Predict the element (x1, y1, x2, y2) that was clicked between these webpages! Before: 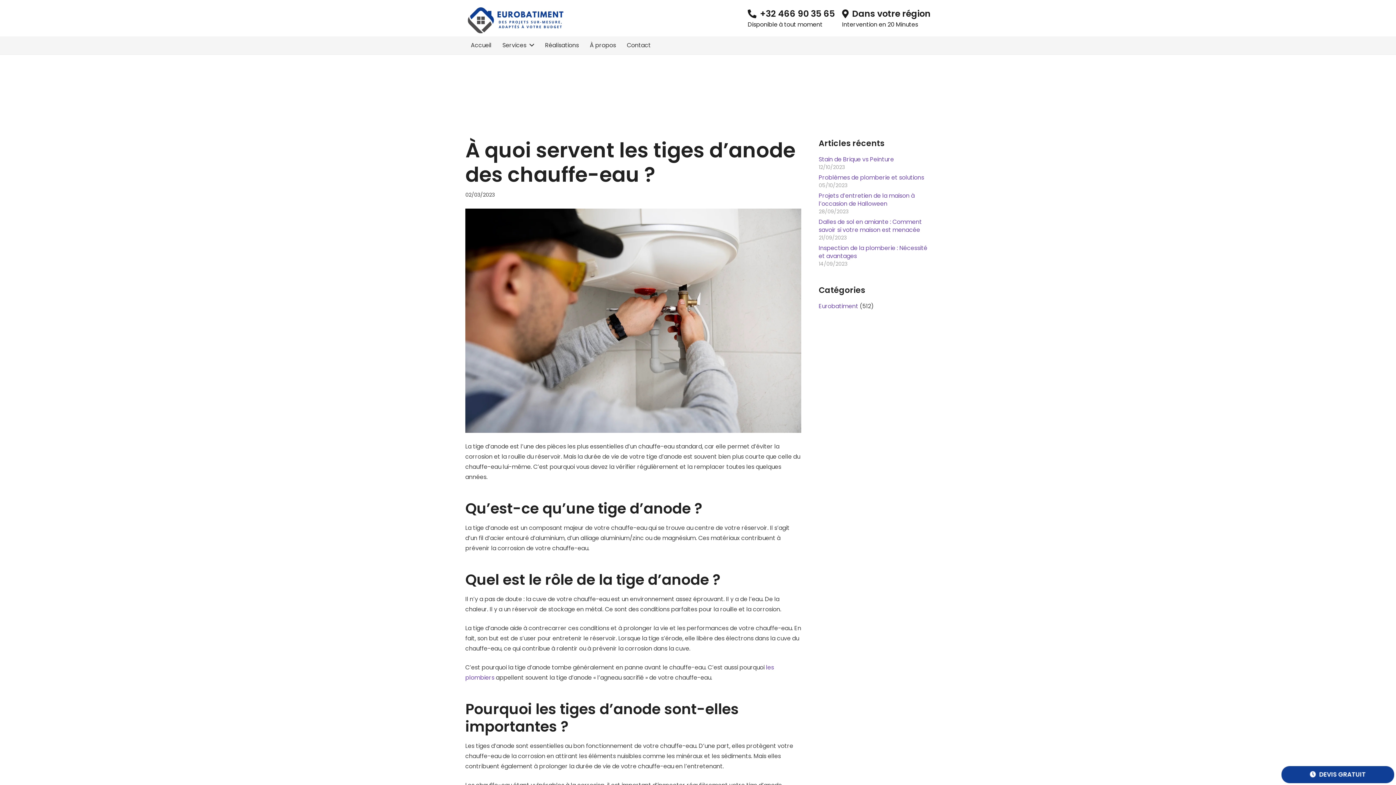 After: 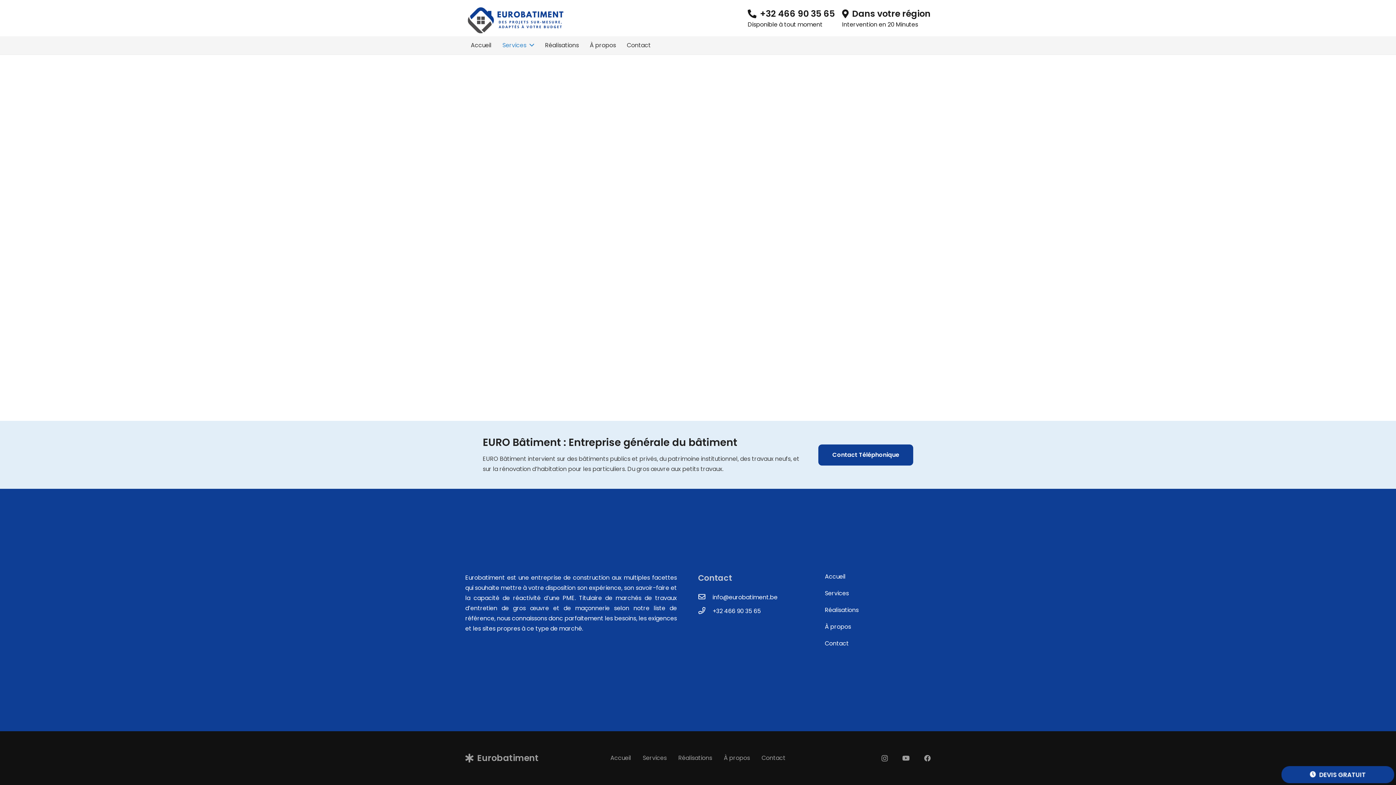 Action: bbox: (497, 36, 539, 54) label: Services